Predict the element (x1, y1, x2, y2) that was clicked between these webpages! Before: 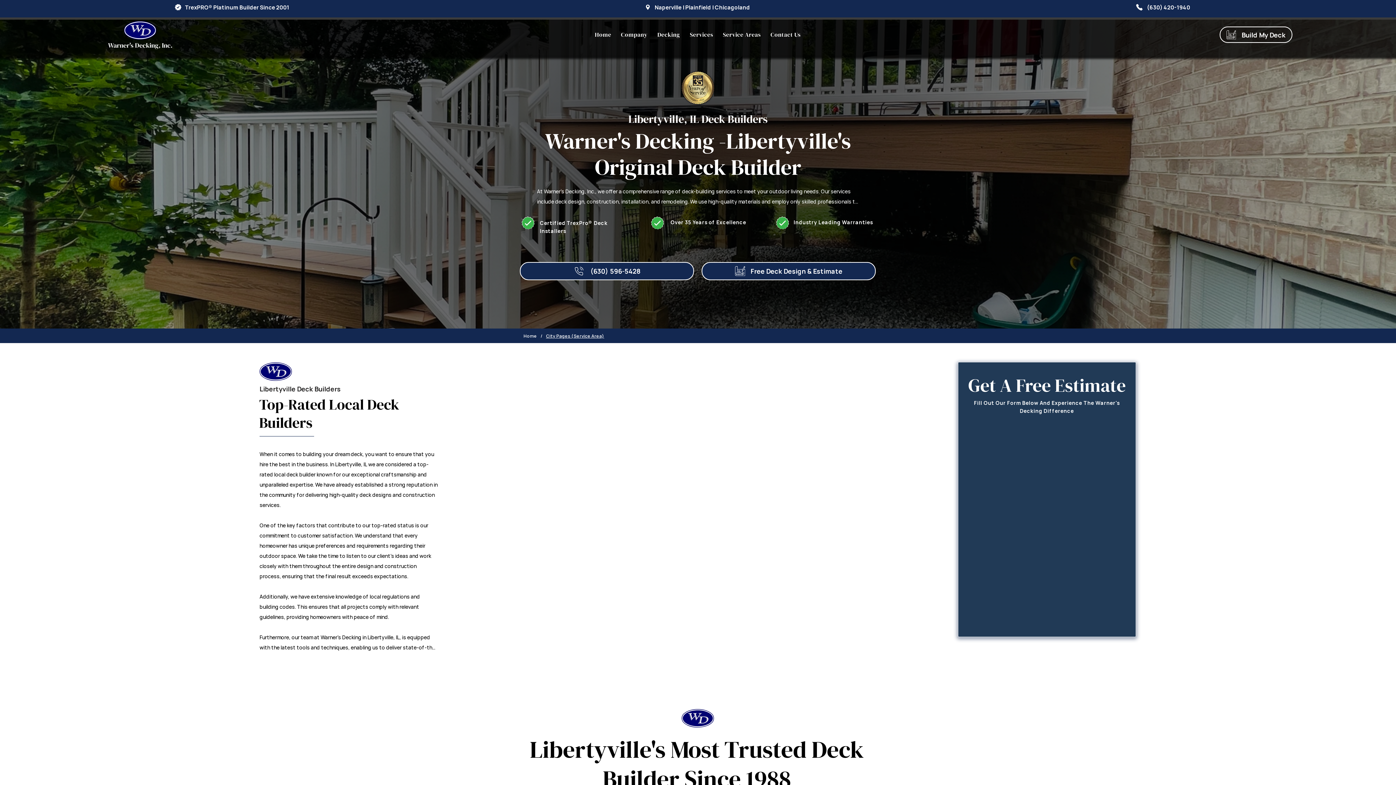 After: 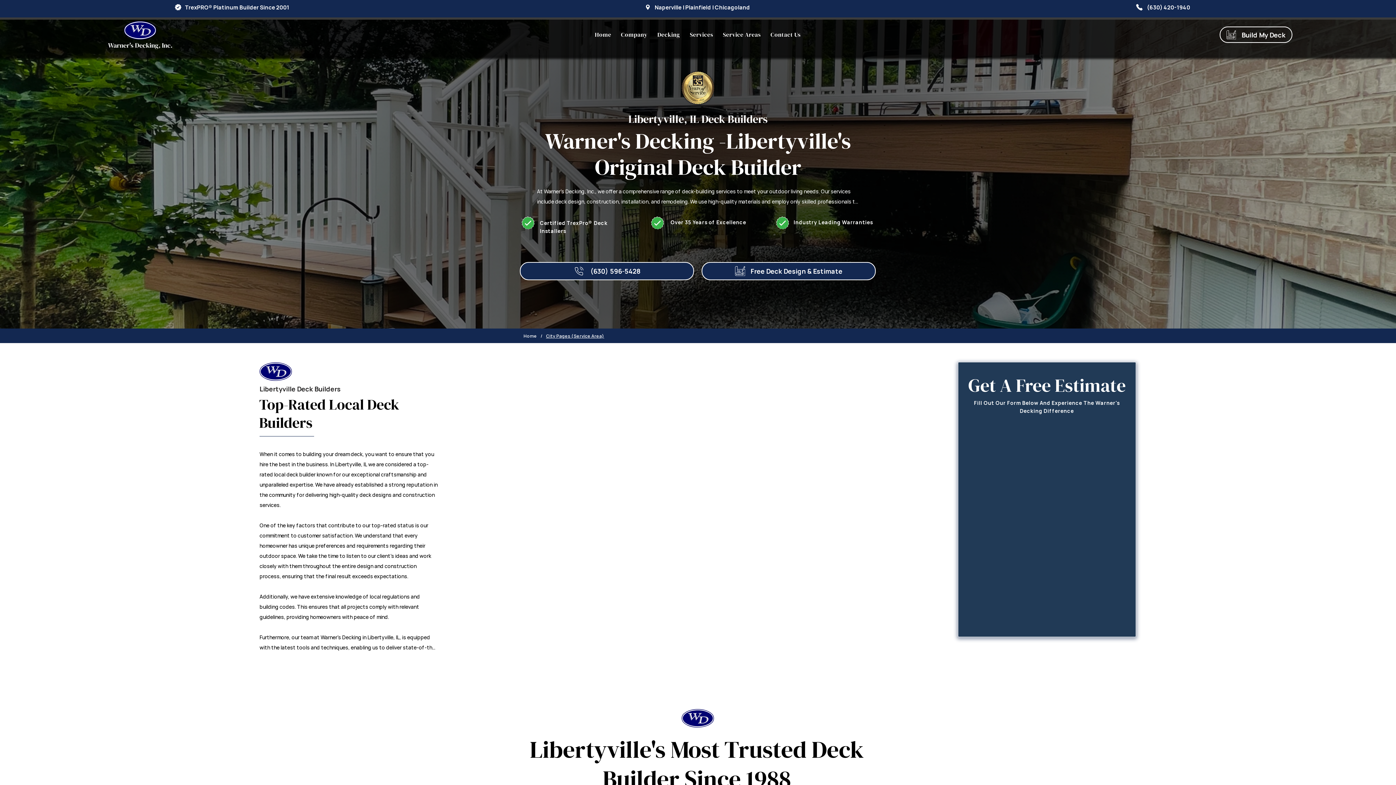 Action: bbox: (617, 28, 651, 40) label: Company